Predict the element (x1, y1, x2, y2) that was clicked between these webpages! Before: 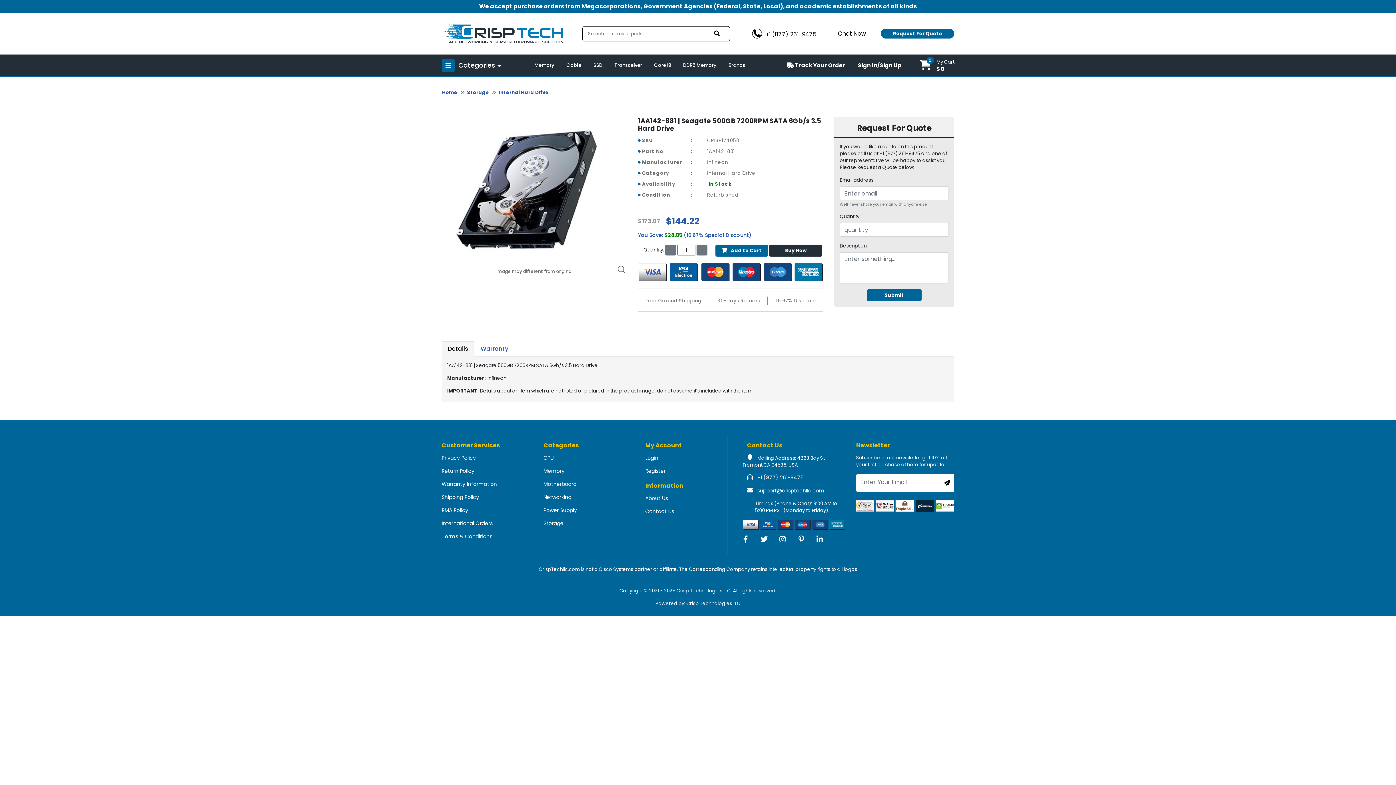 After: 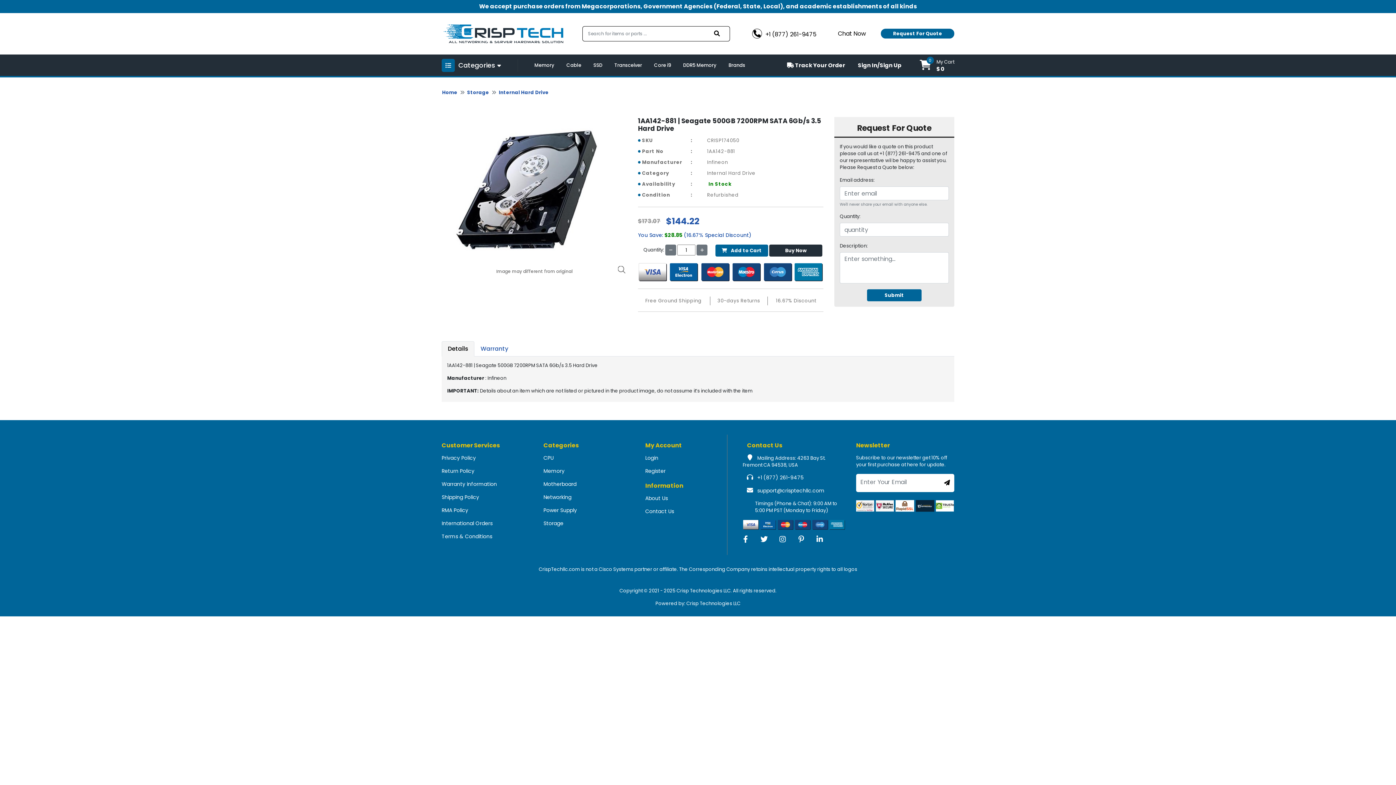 Action: bbox: (706, 27, 727, 40)